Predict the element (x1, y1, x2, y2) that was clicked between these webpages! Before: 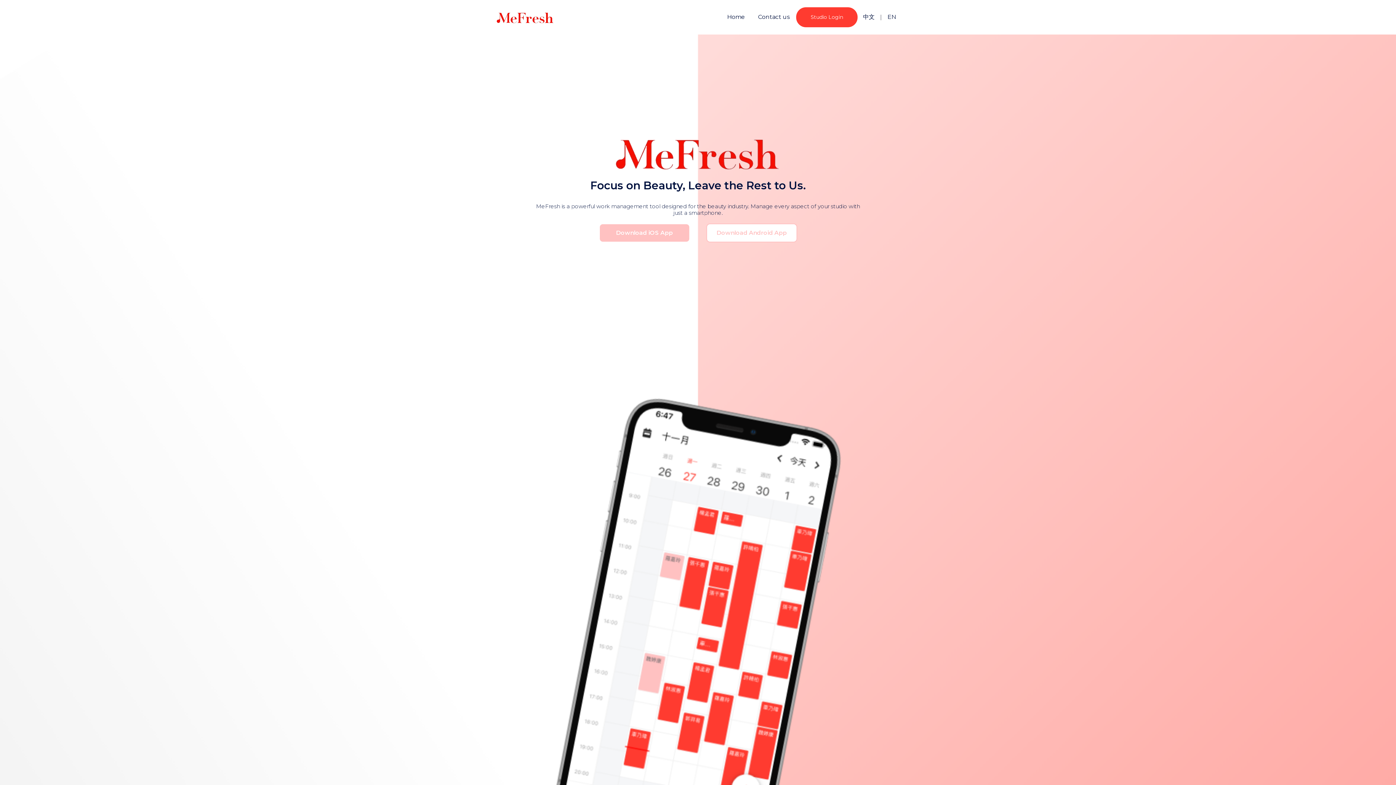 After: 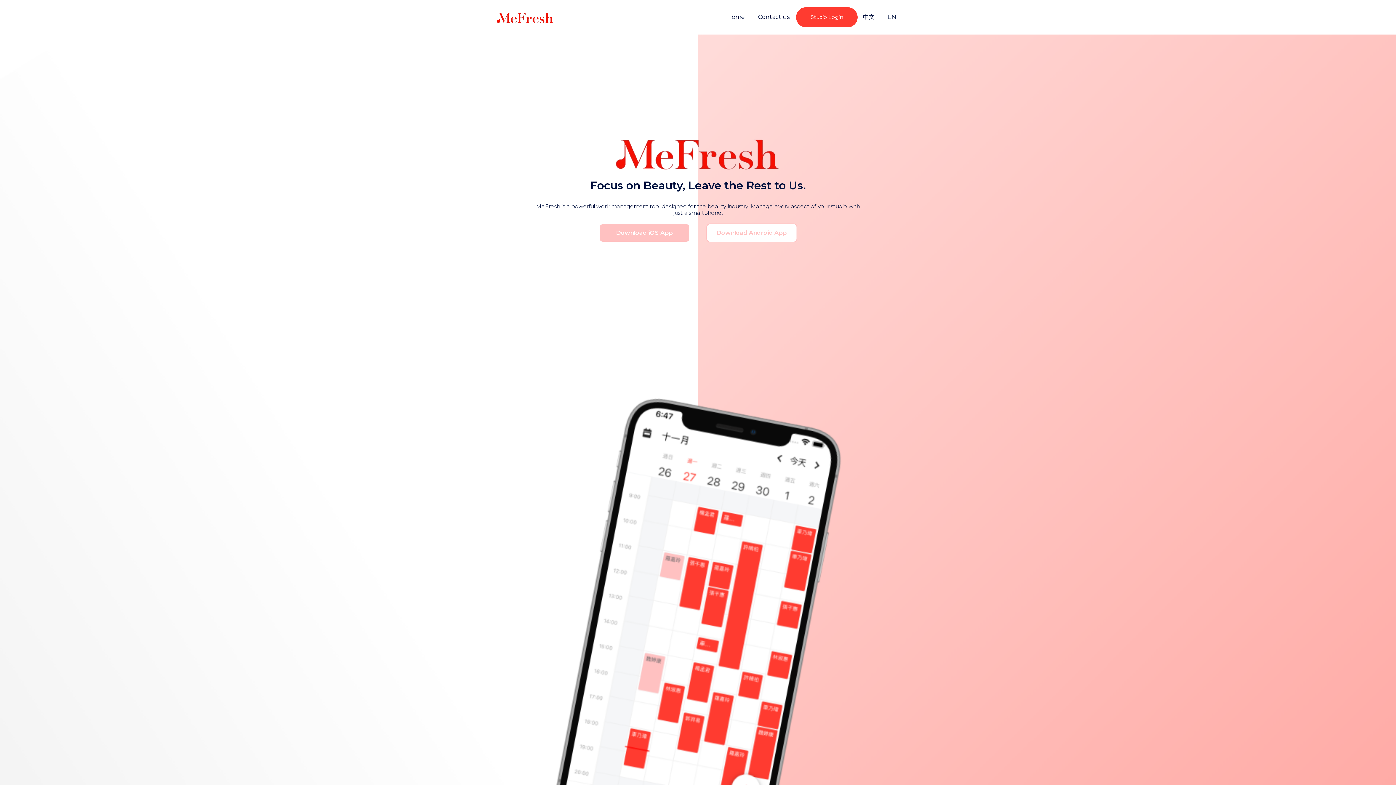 Action: bbox: (887, 7, 900, 21) label: EN